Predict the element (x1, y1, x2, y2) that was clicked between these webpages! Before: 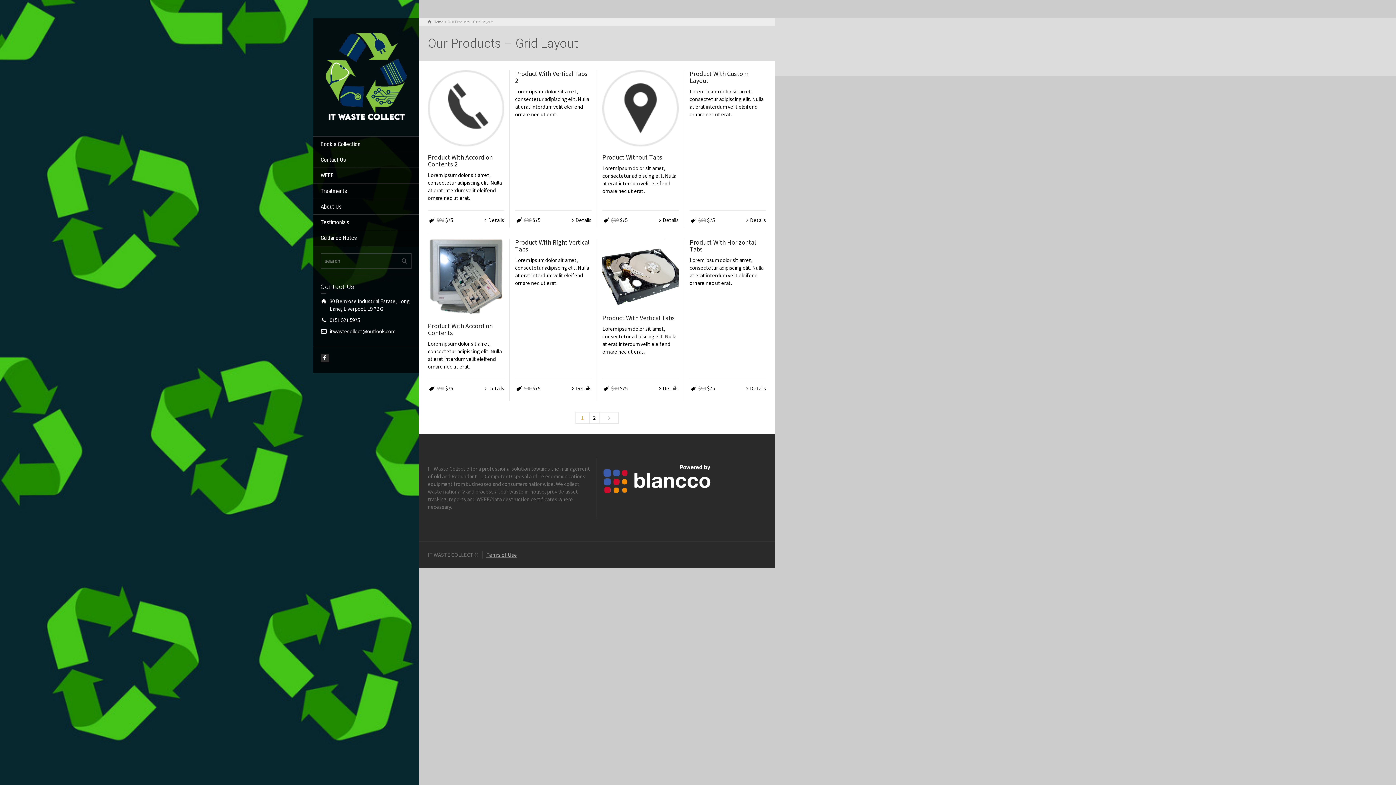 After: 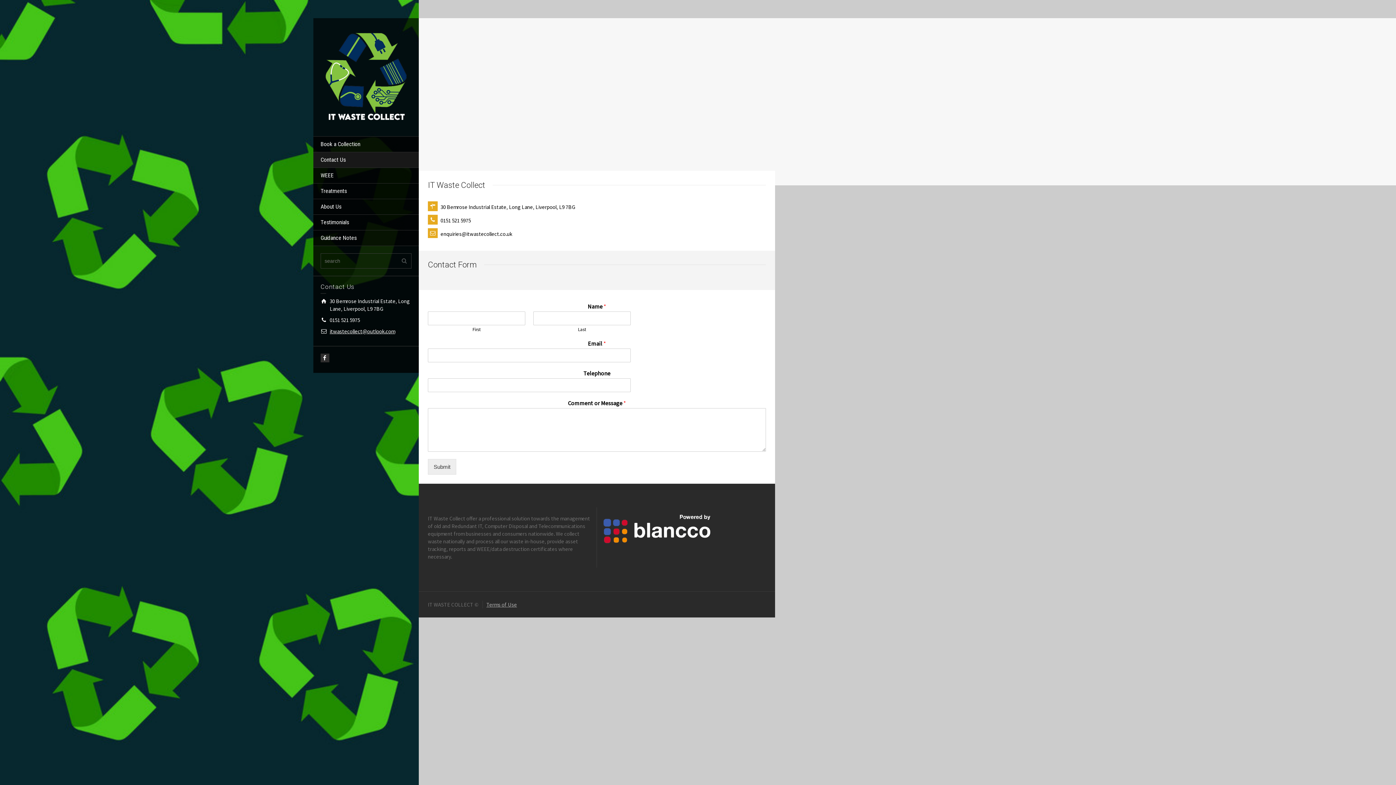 Action: label: Contact Us bbox: (313, 152, 418, 168)